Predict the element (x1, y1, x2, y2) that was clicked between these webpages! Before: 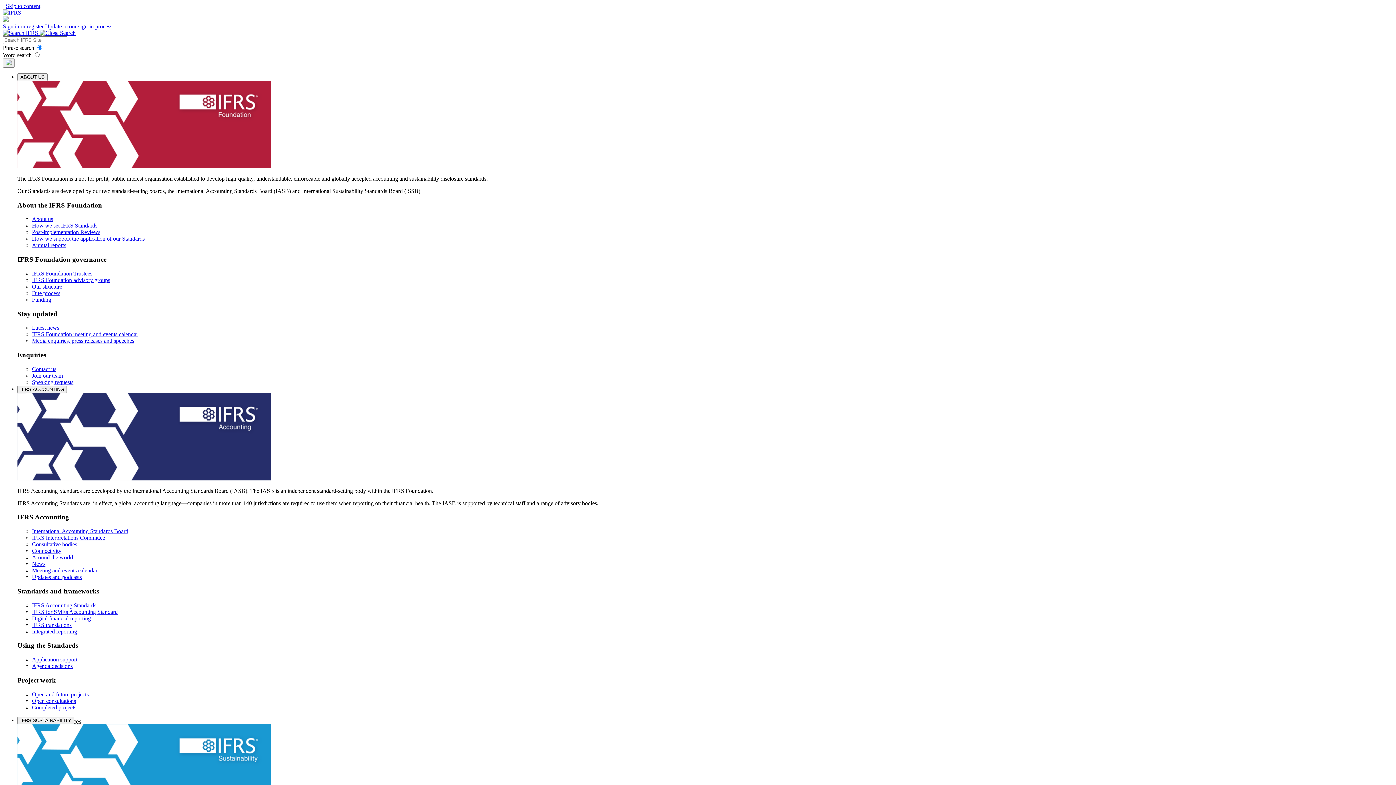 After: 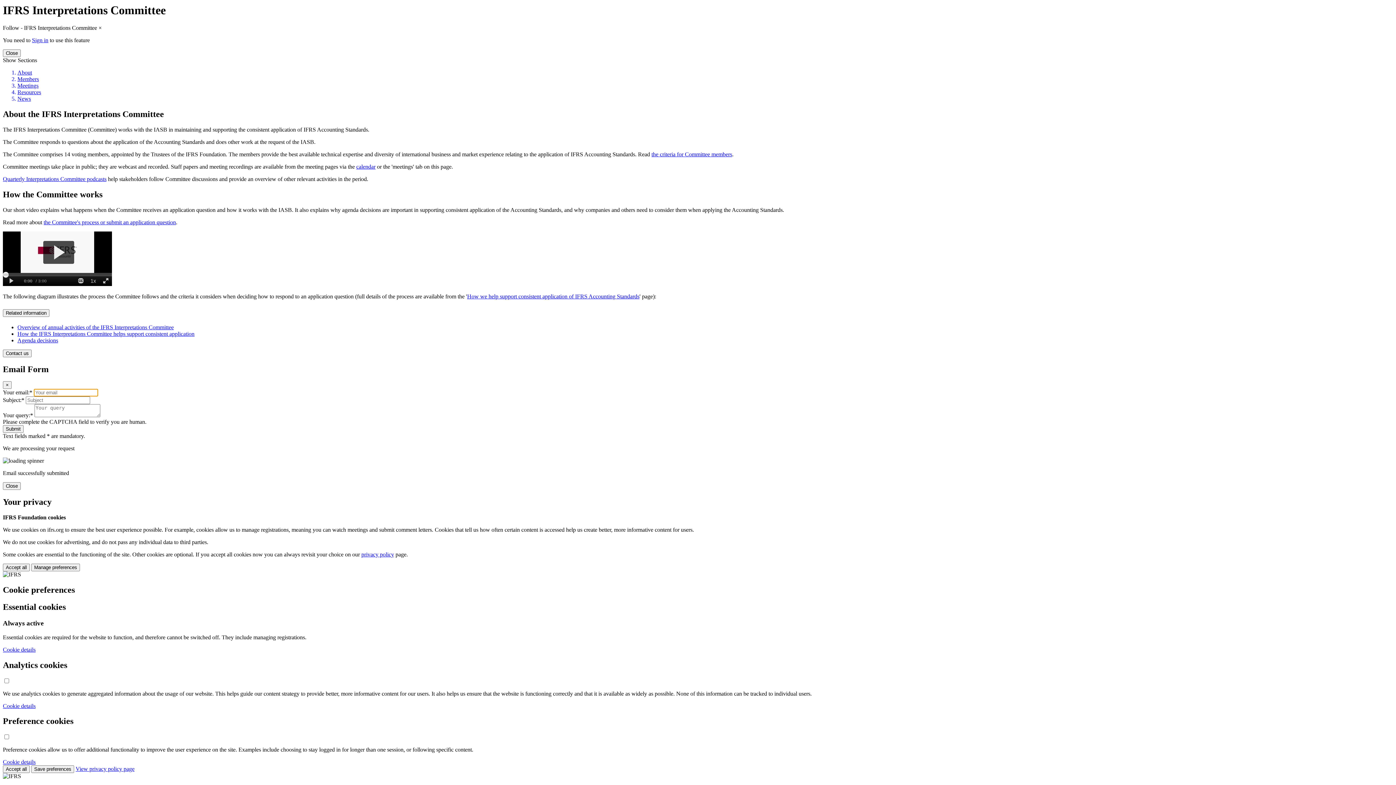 Action: bbox: (32, 534, 105, 541) label: IFRS Interpretations Committee